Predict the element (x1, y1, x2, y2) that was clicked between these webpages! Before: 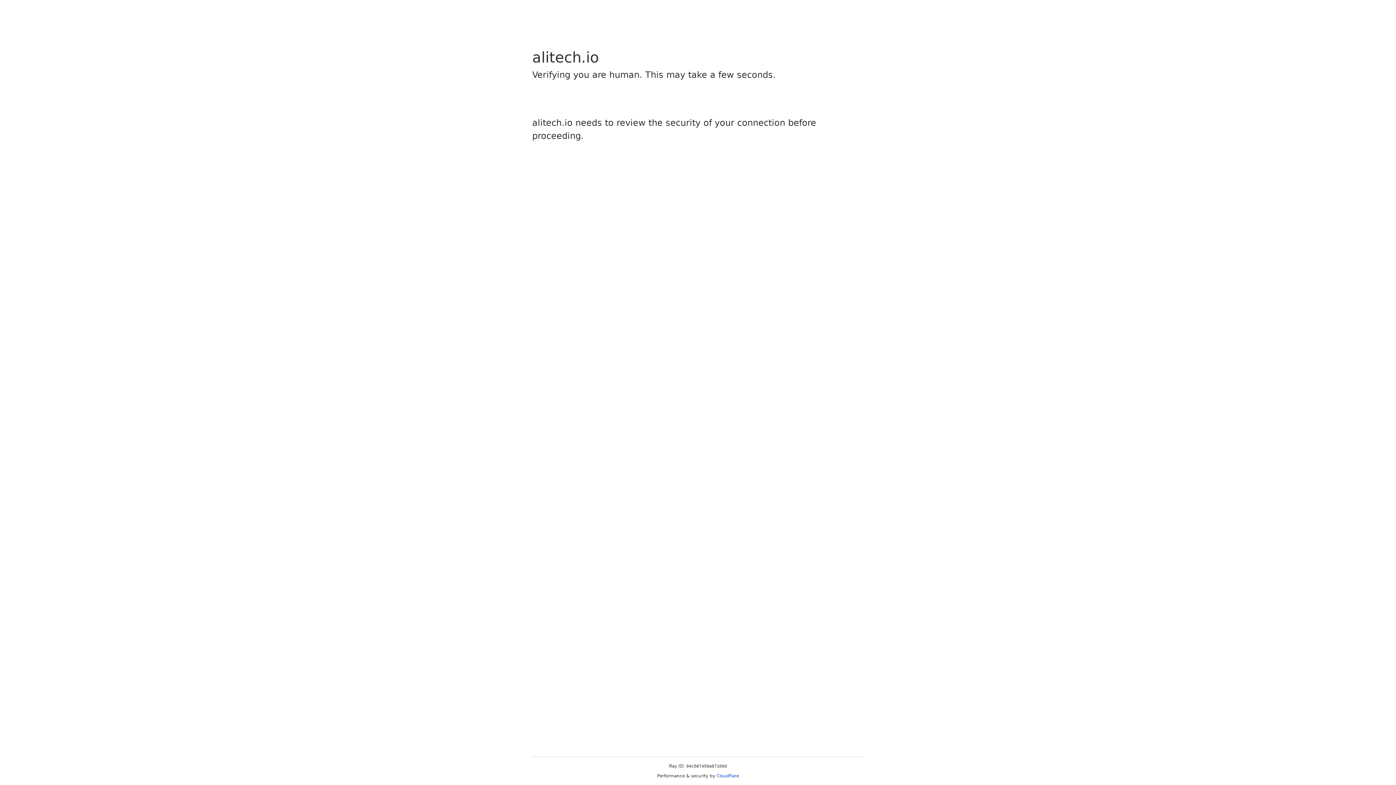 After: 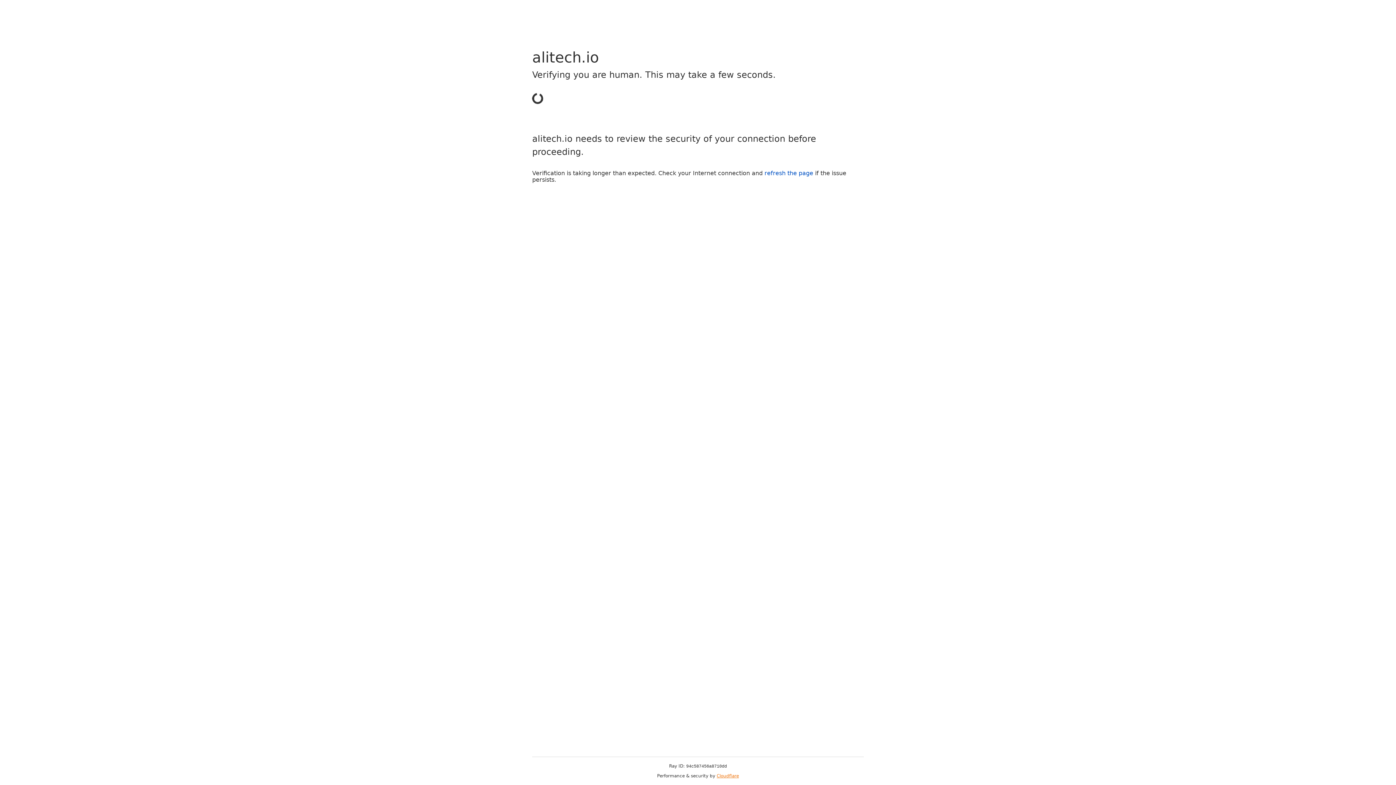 Action: bbox: (716, 773, 739, 778) label: Cloudflare